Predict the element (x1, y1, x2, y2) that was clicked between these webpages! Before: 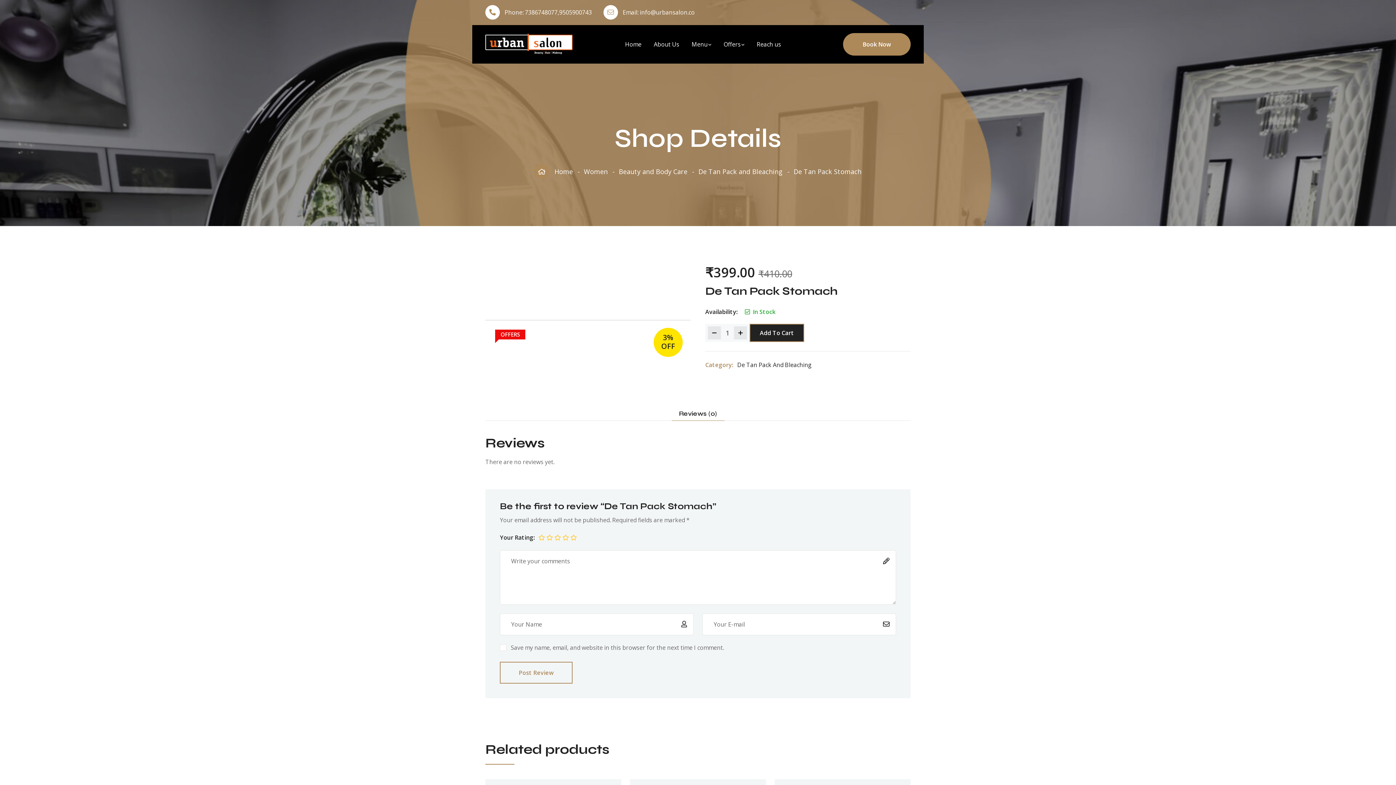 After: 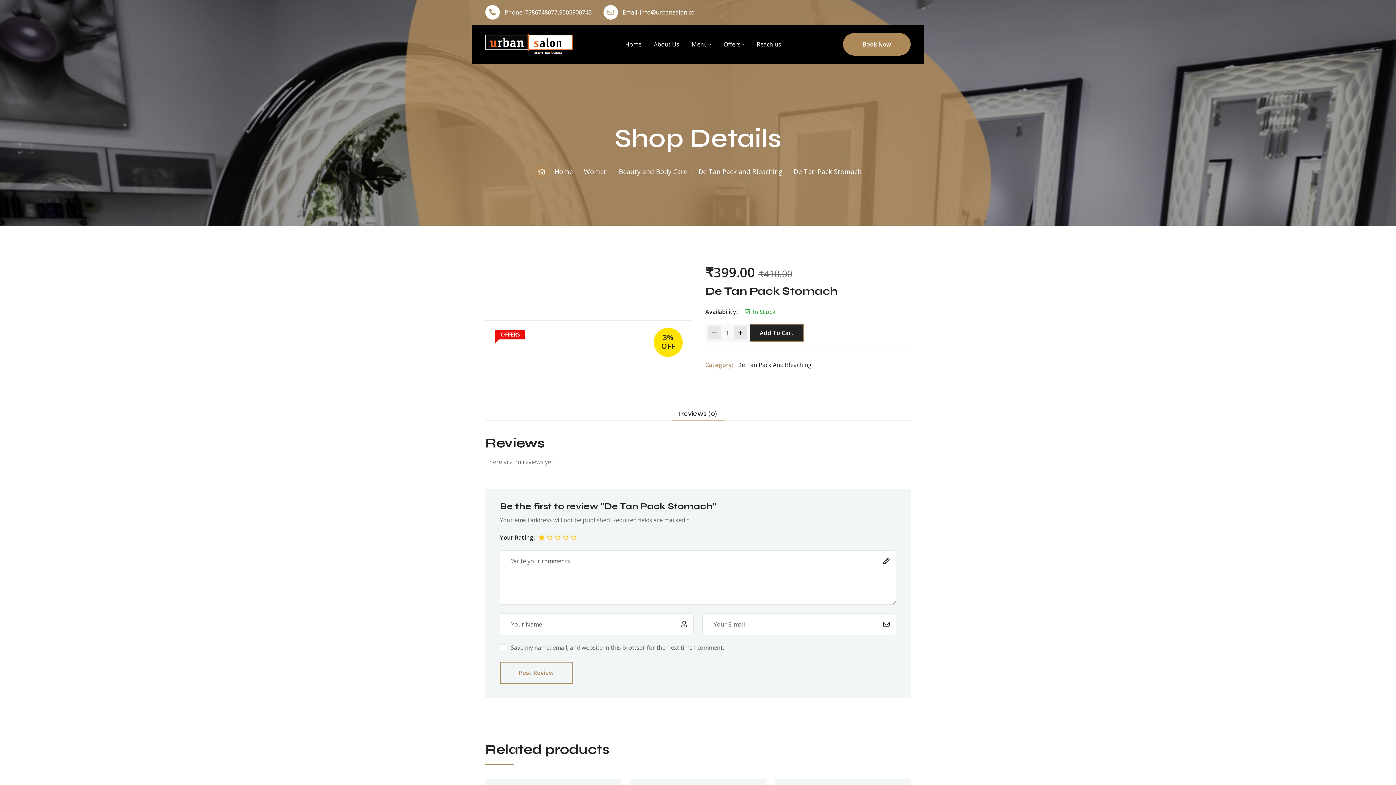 Action: label: 1 bbox: (538, 534, 545, 539)